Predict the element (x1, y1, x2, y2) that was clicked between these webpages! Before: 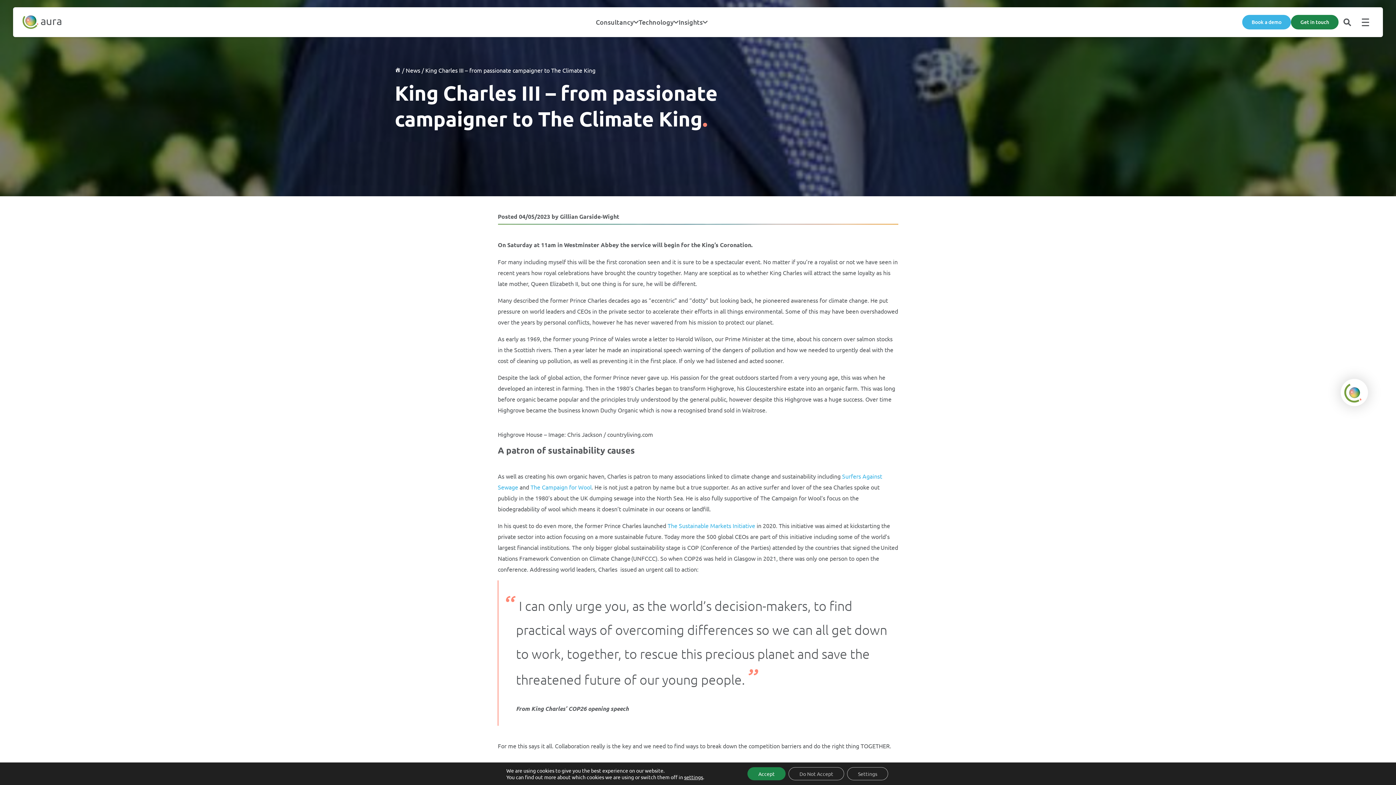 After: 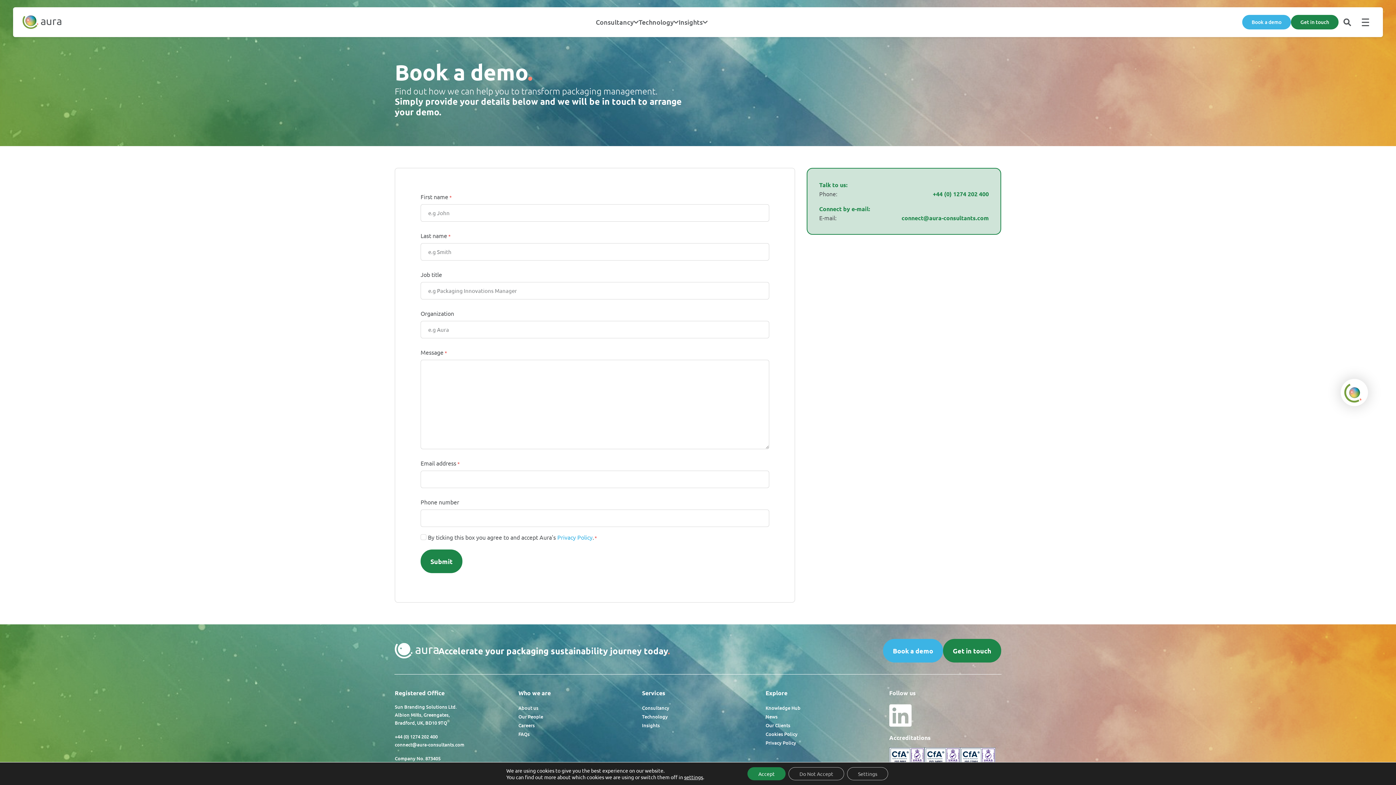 Action: label: Book a demo bbox: (1242, 14, 1291, 29)